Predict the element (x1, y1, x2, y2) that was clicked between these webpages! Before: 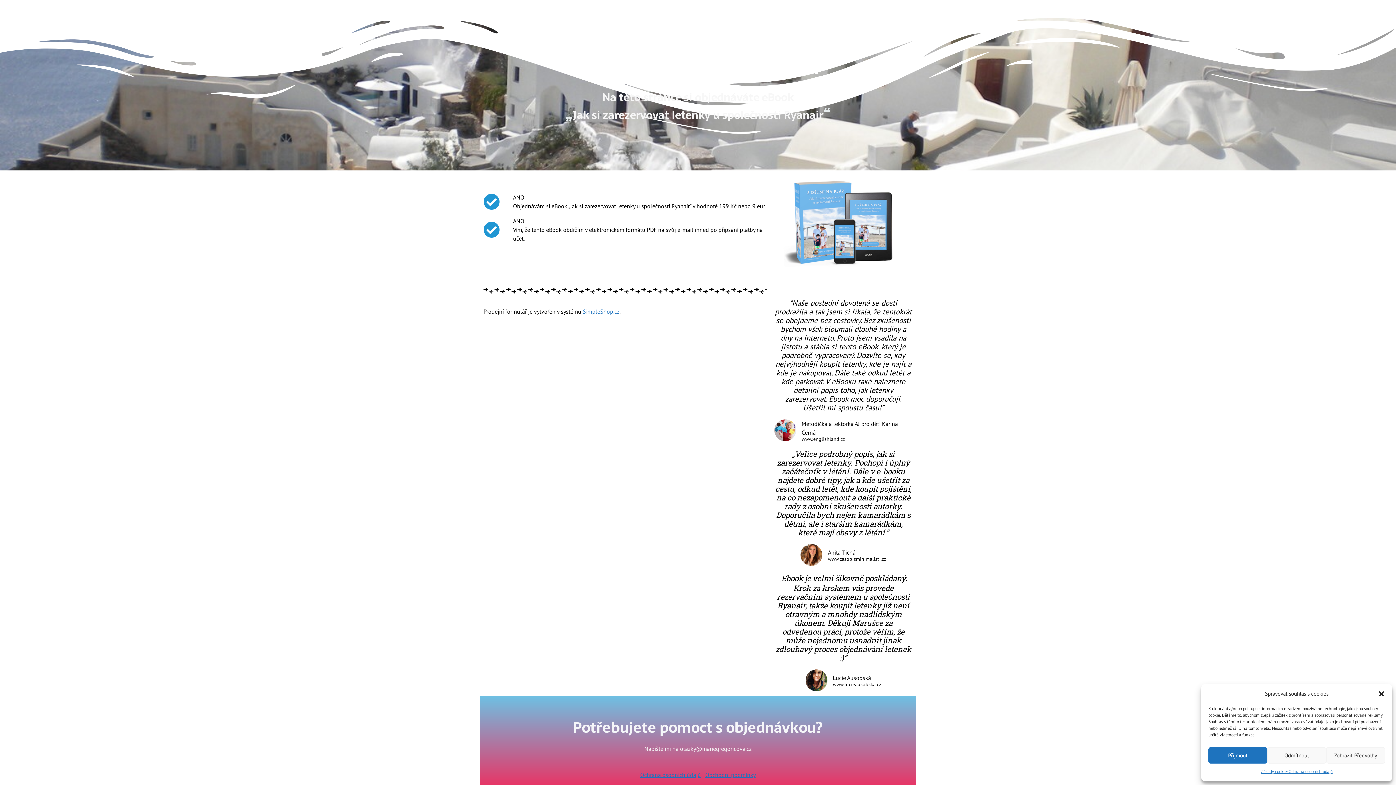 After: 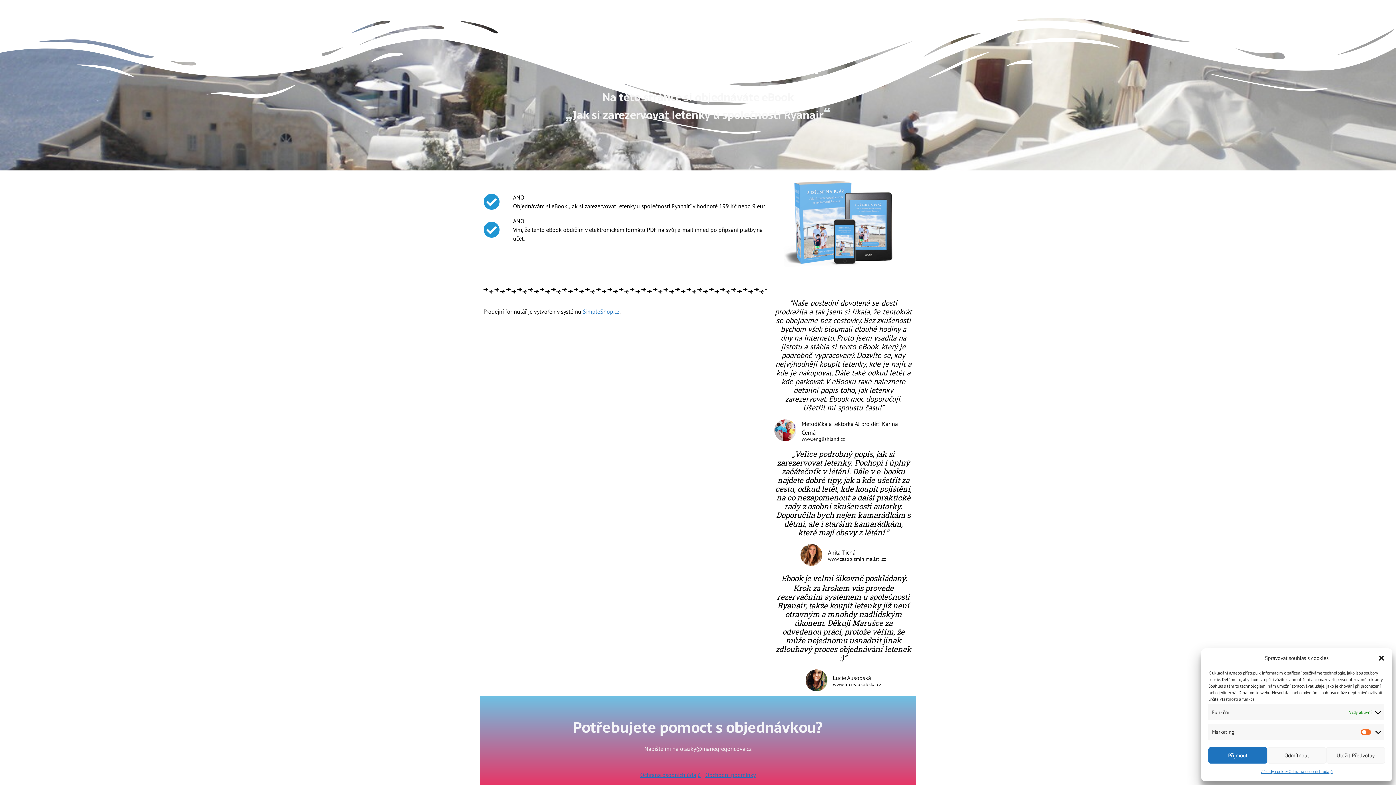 Action: label: Zobrazit Předvolby bbox: (1326, 747, 1385, 764)